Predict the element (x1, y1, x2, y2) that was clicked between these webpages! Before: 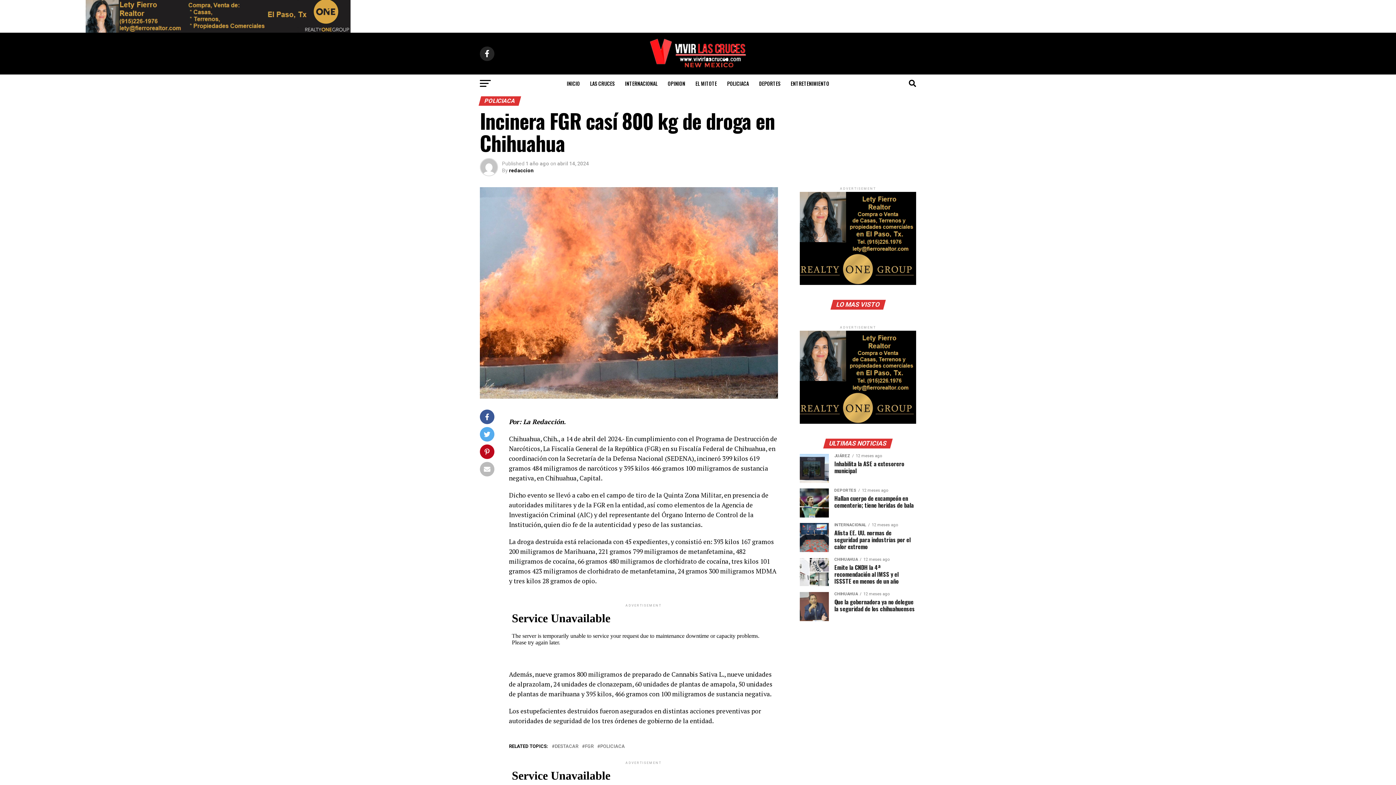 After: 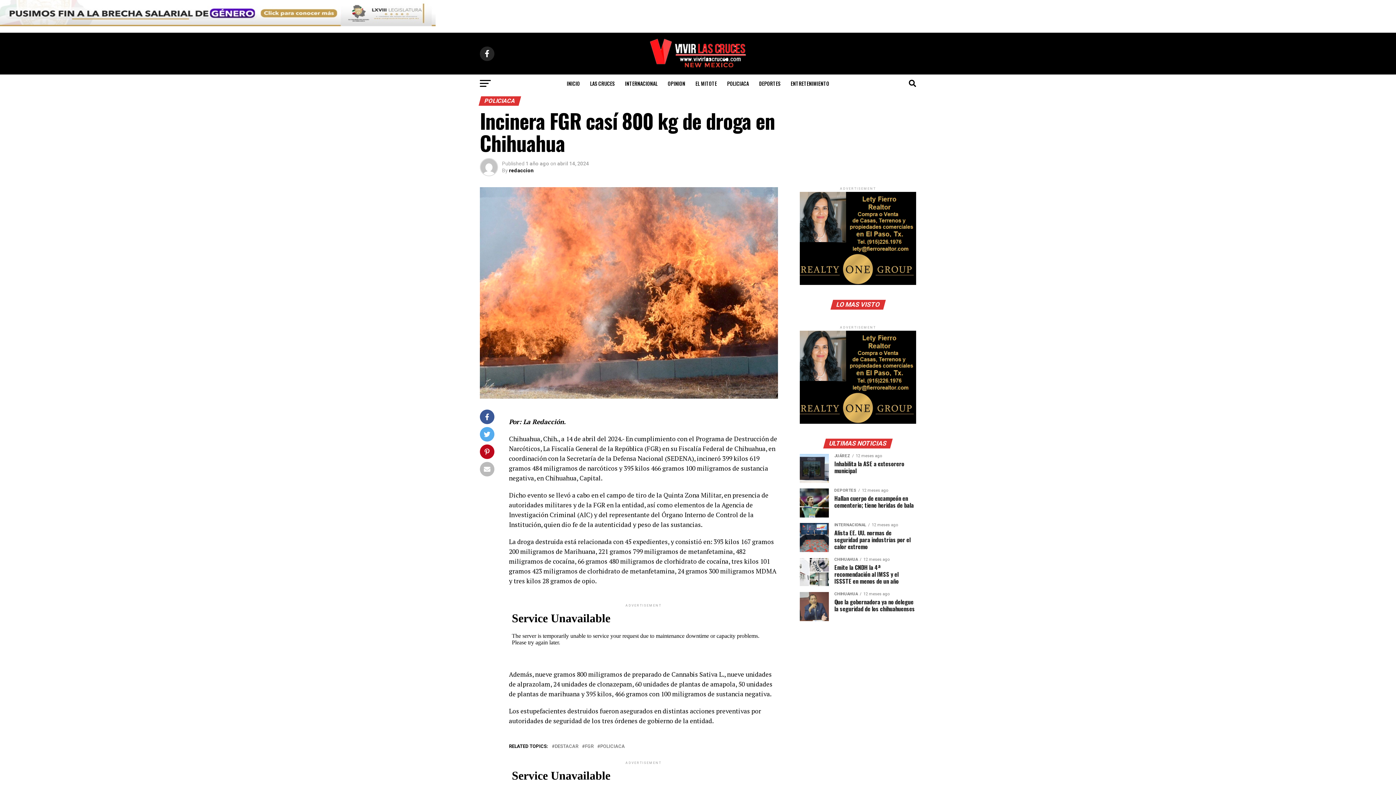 Action: label: LO MAS VISTO bbox: (831, 302, 884, 308)